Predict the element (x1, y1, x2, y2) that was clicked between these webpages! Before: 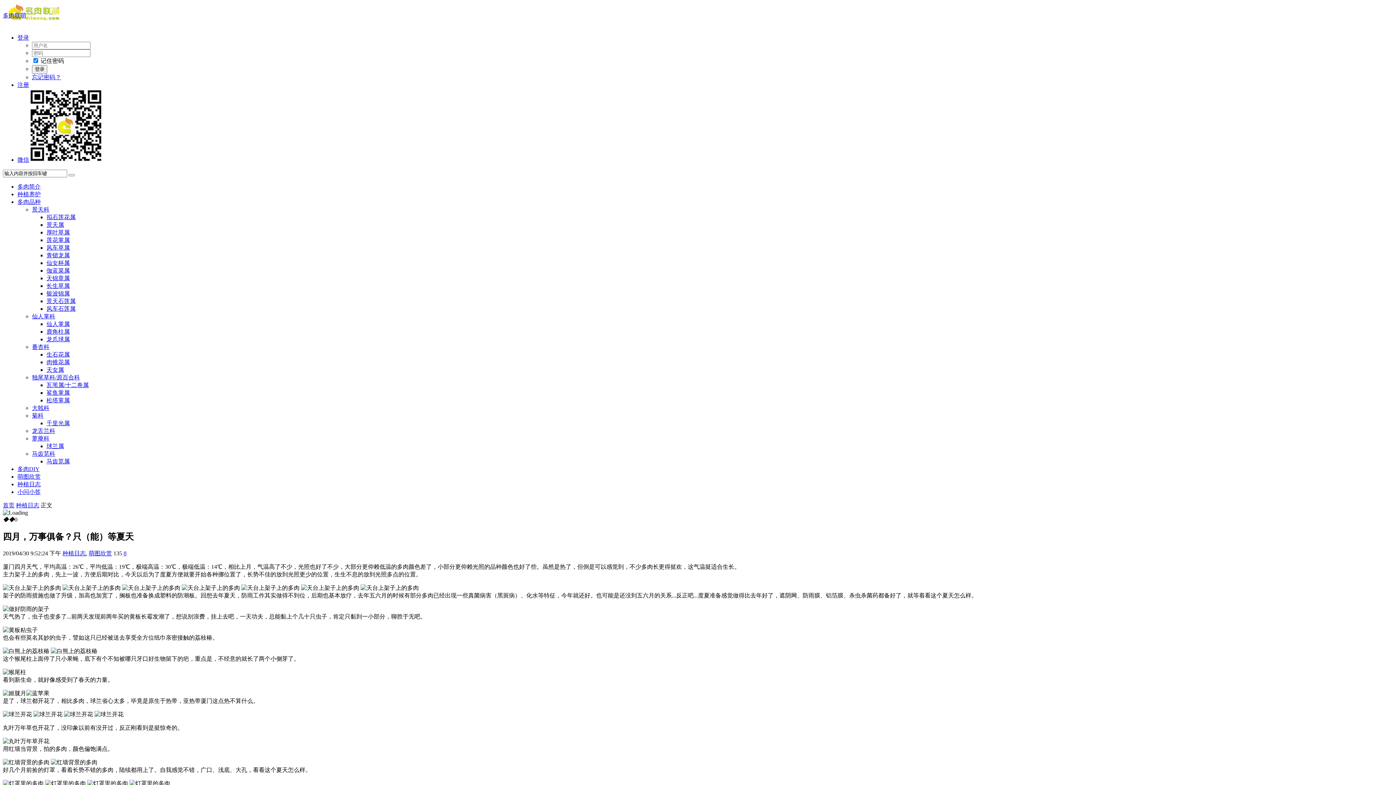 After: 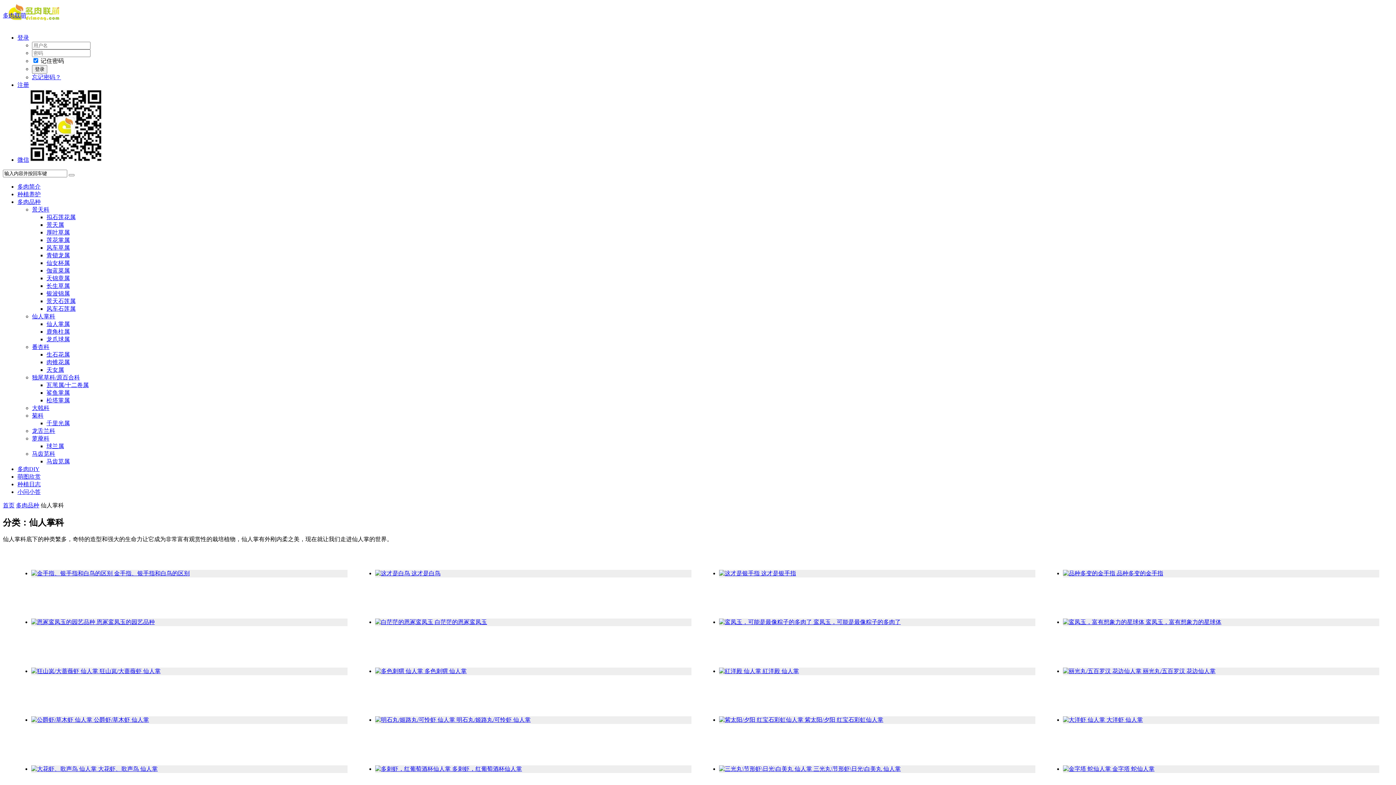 Action: label: 仙人掌科 bbox: (32, 313, 55, 319)